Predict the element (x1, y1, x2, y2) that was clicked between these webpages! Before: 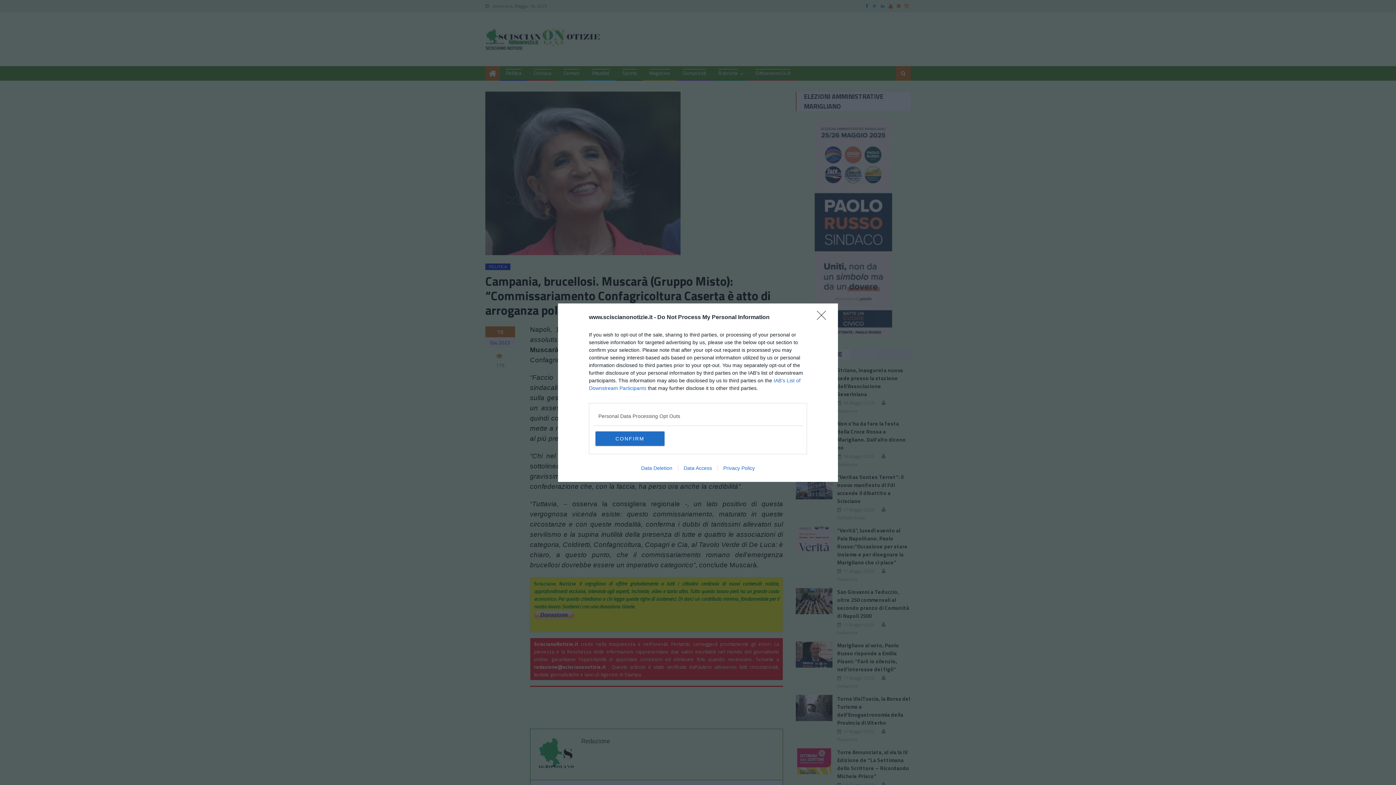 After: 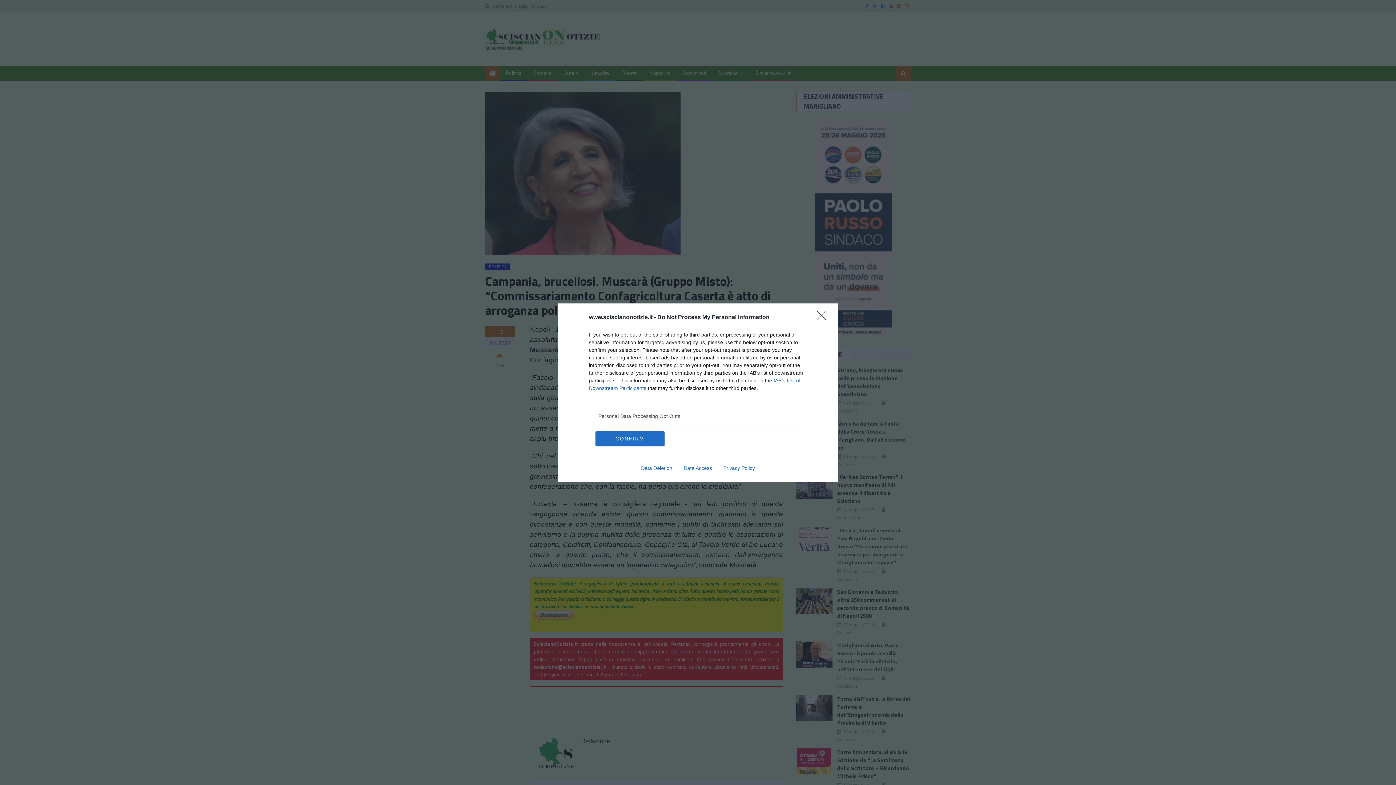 Action: label: Data Access bbox: (678, 465, 717, 471)